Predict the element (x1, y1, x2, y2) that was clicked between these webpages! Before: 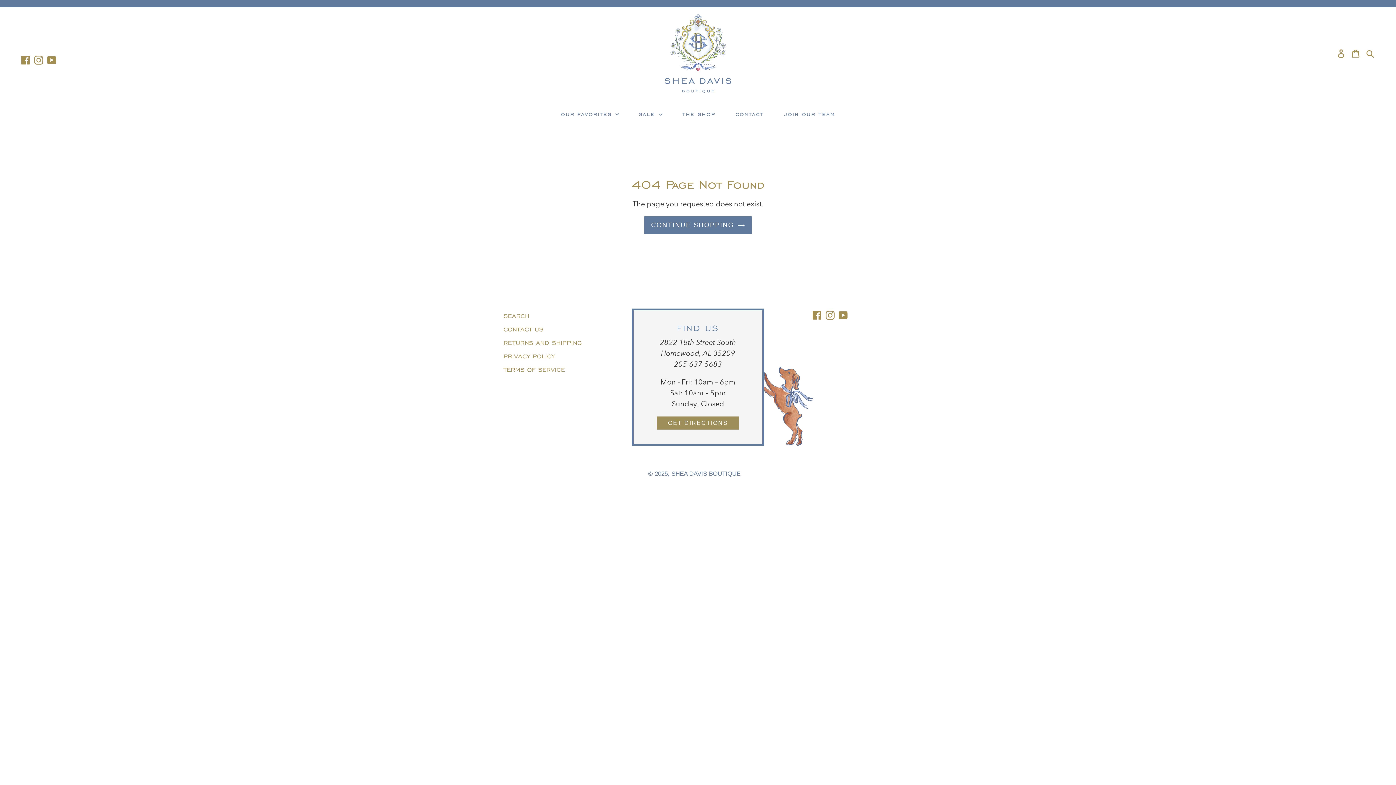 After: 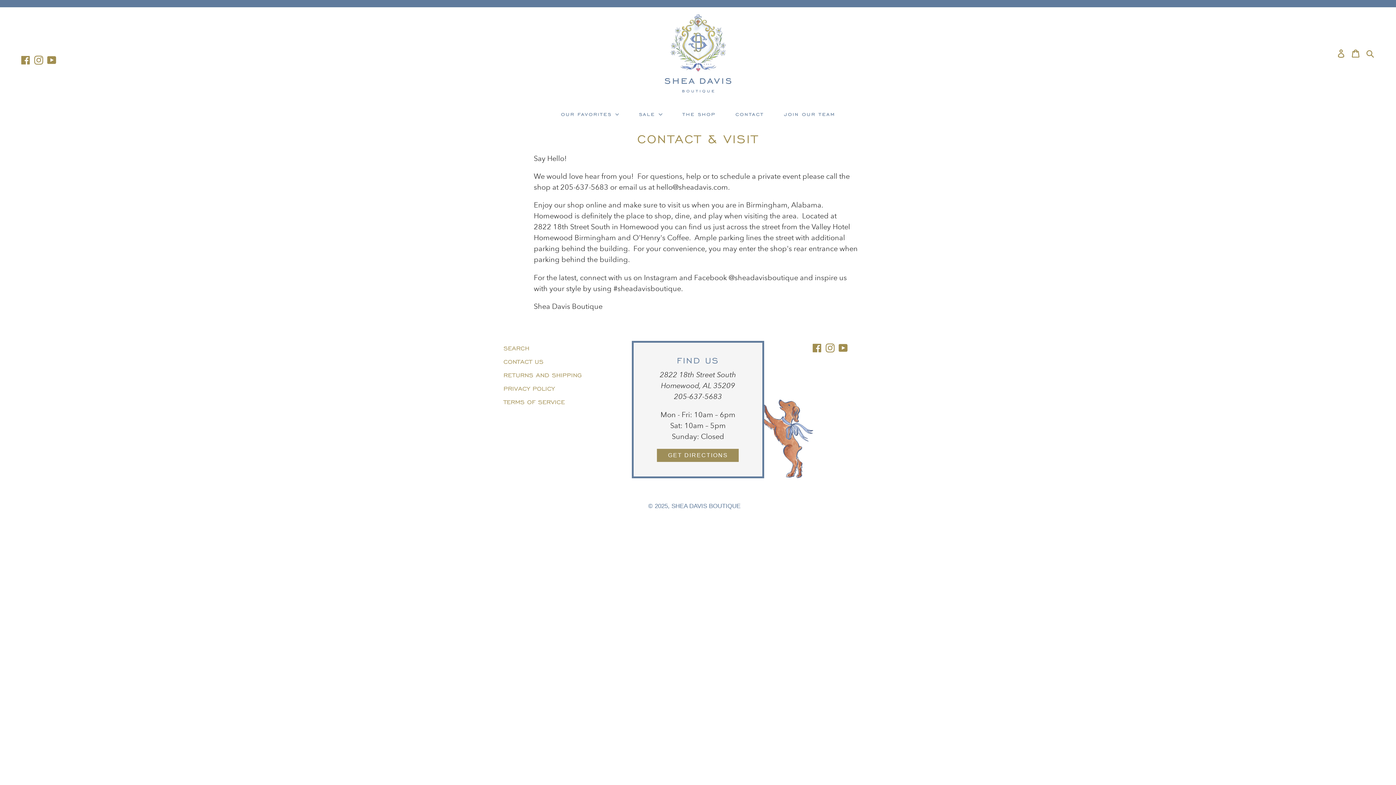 Action: label: CONTACT US bbox: (503, 325, 543, 332)